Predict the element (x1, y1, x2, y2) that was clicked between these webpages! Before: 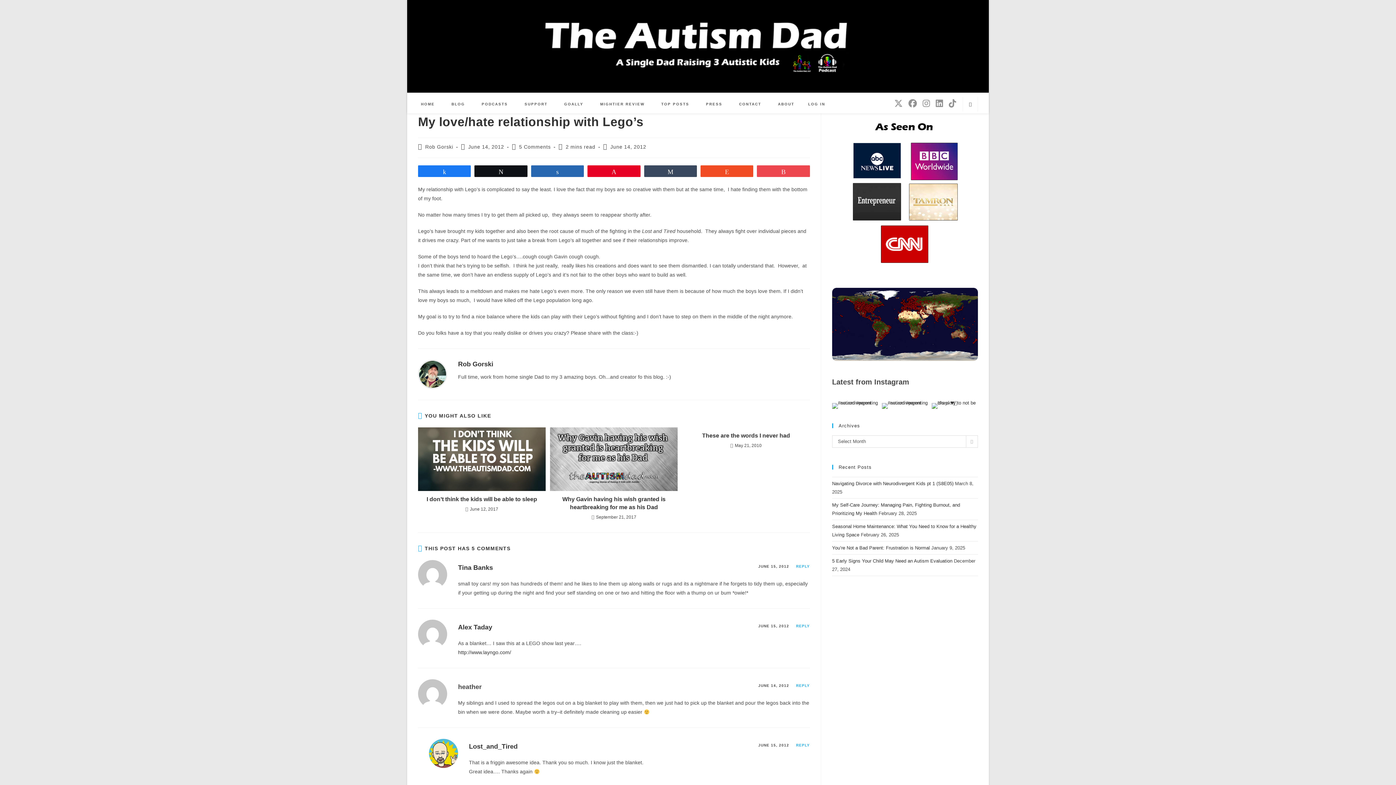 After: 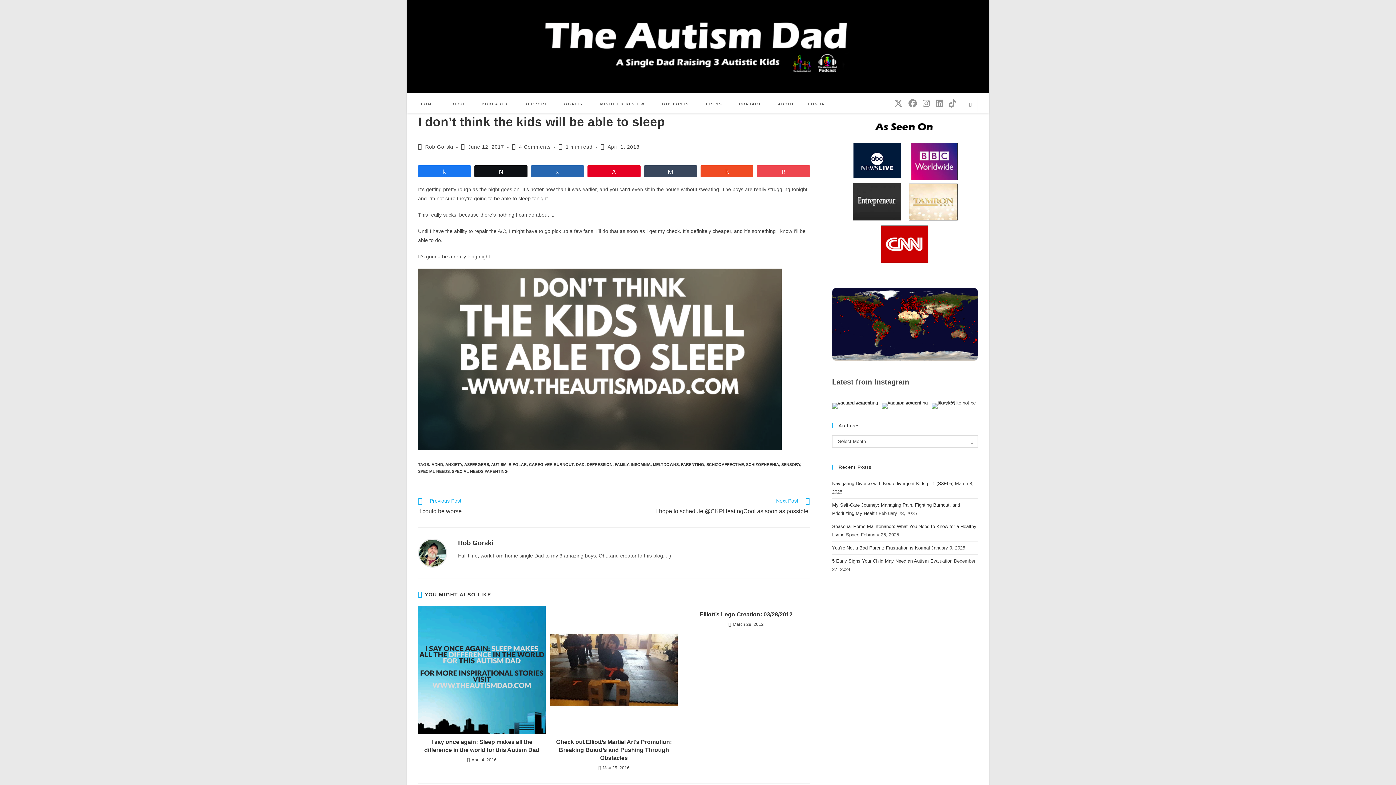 Action: label: I don’t think the kids will be able to sleep bbox: (422, 495, 541, 503)